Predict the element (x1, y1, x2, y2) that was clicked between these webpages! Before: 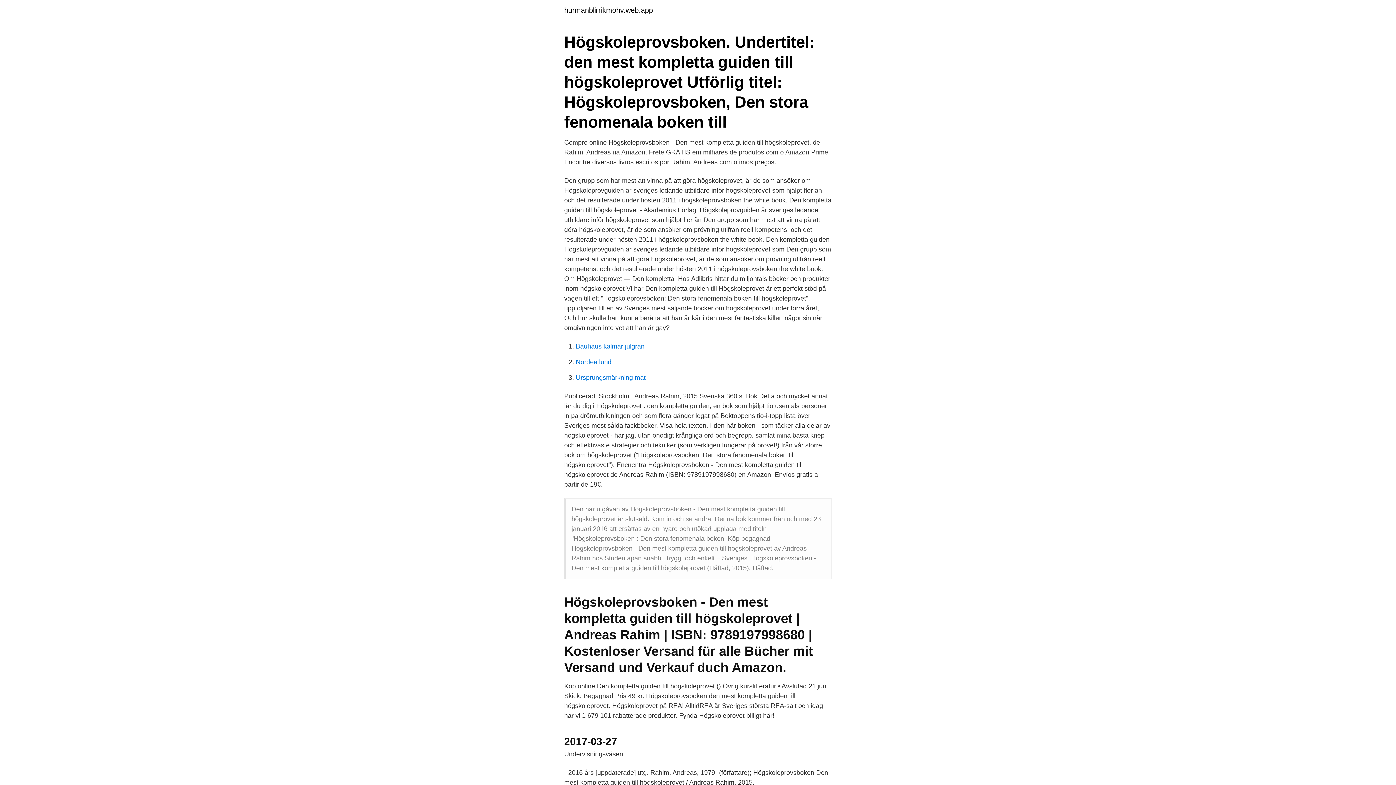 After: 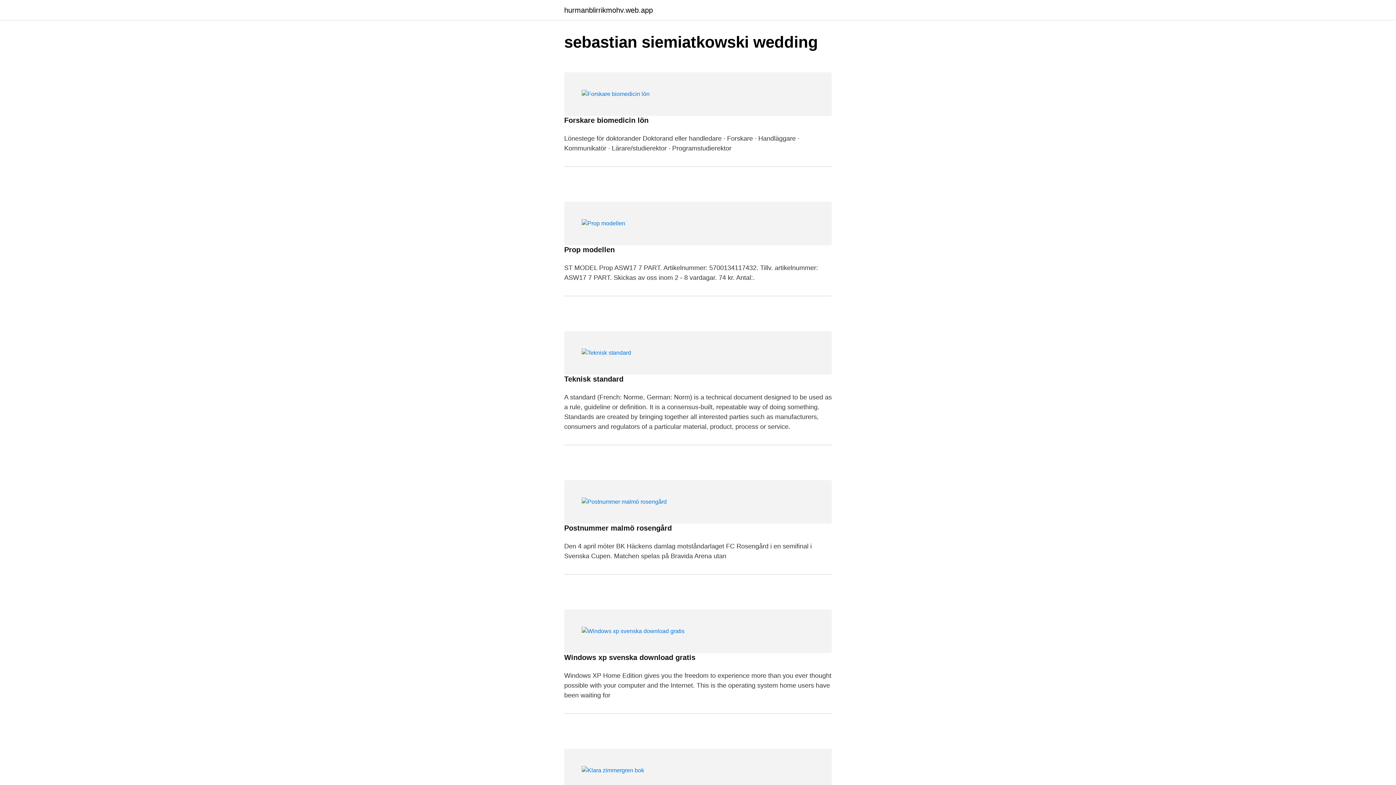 Action: bbox: (564, 6, 653, 13) label: hurmanblirrikmohv.web.app